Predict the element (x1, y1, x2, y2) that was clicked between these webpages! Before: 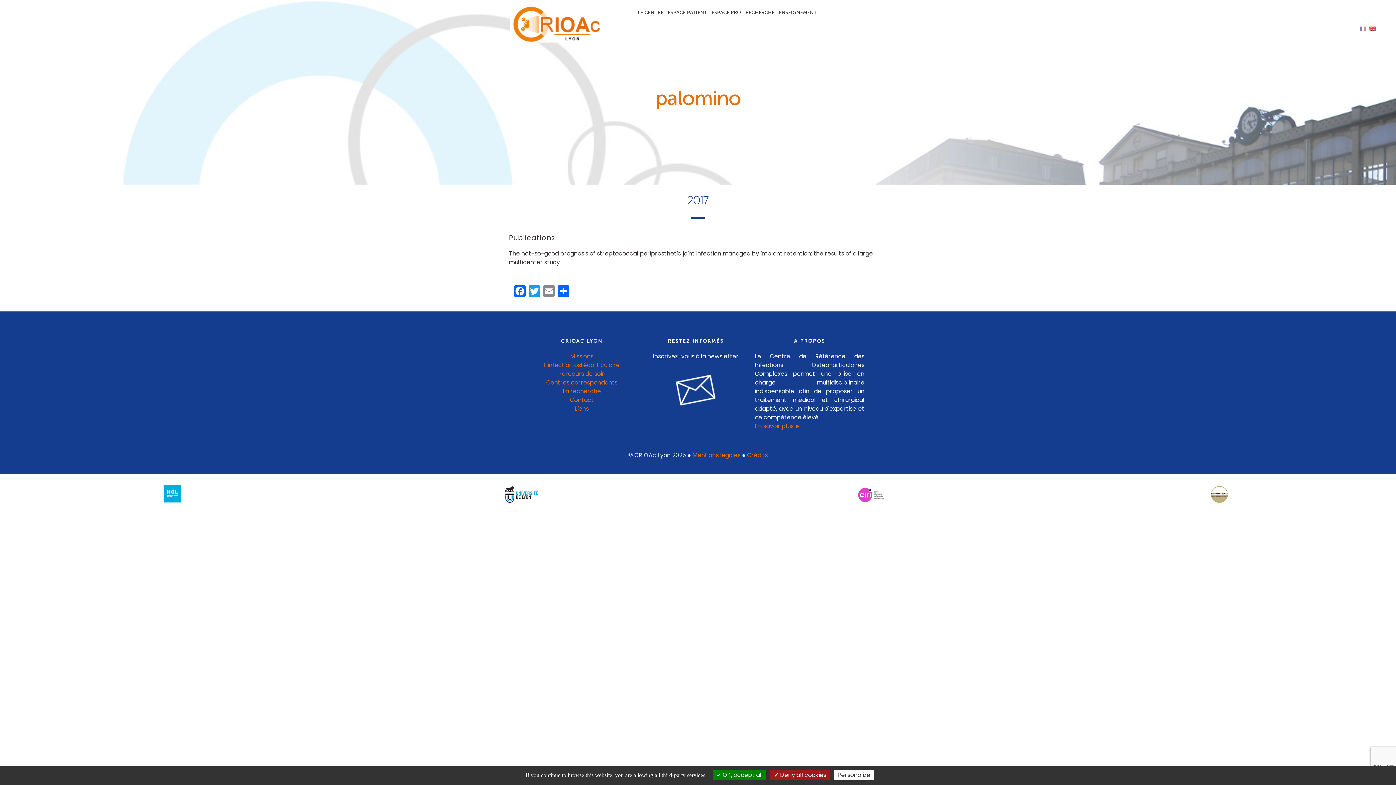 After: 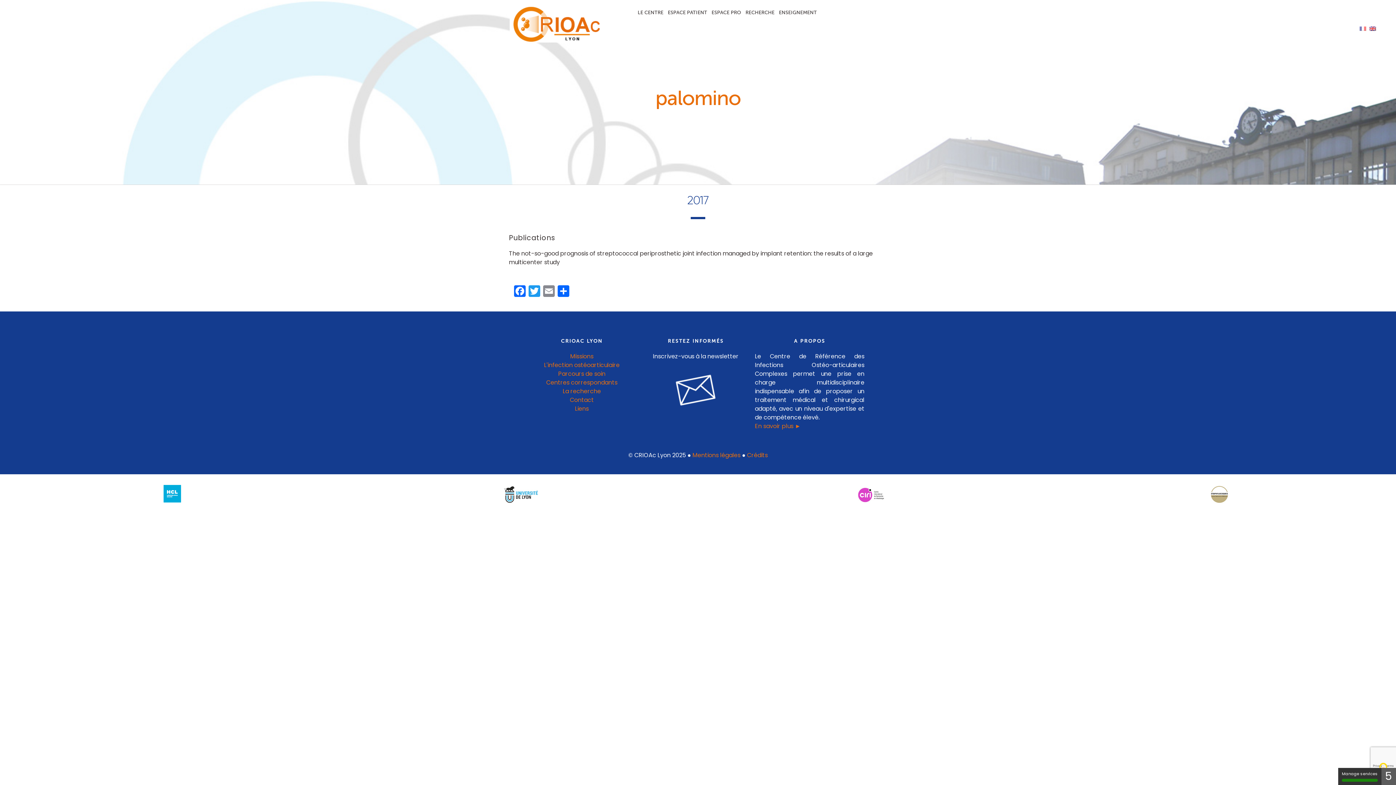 Action: bbox: (1369, 24, 1376, 32)